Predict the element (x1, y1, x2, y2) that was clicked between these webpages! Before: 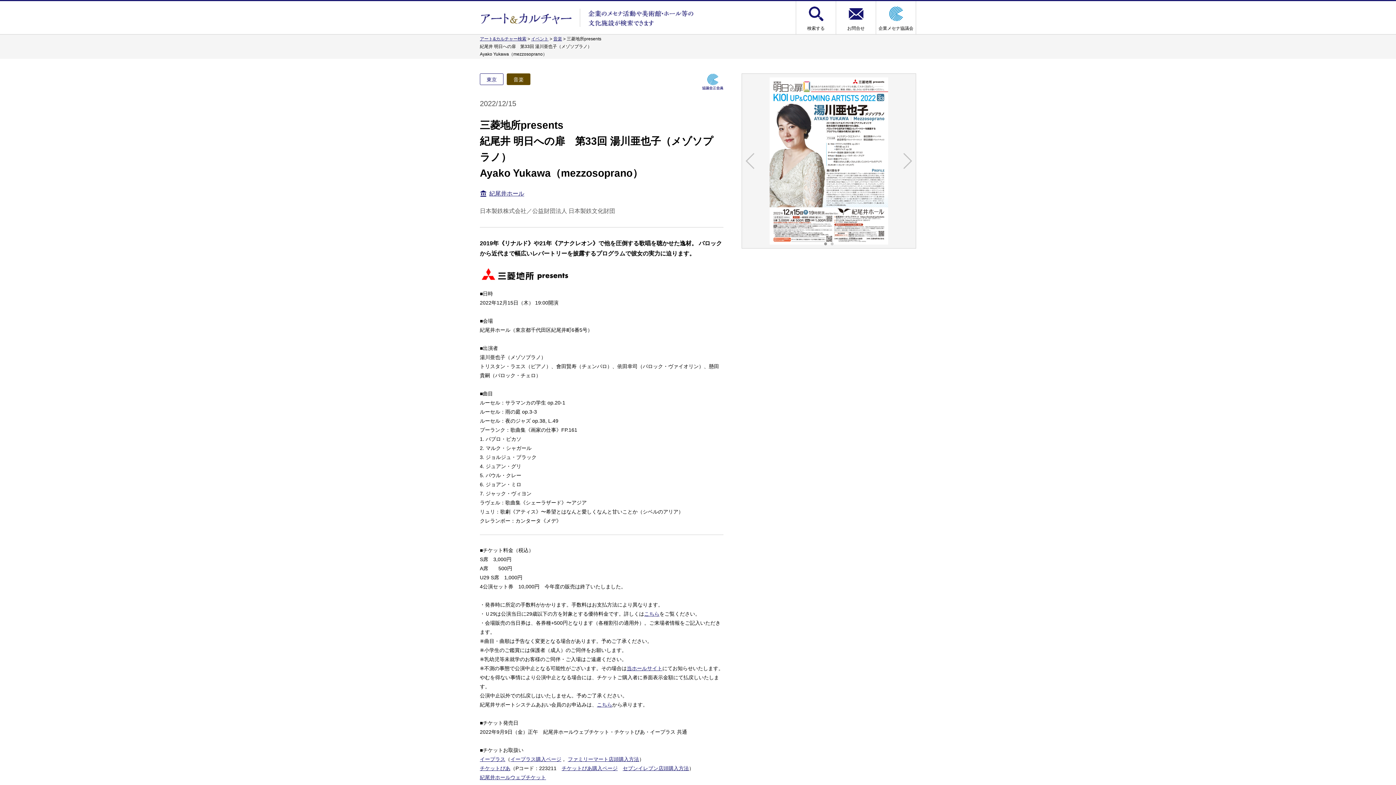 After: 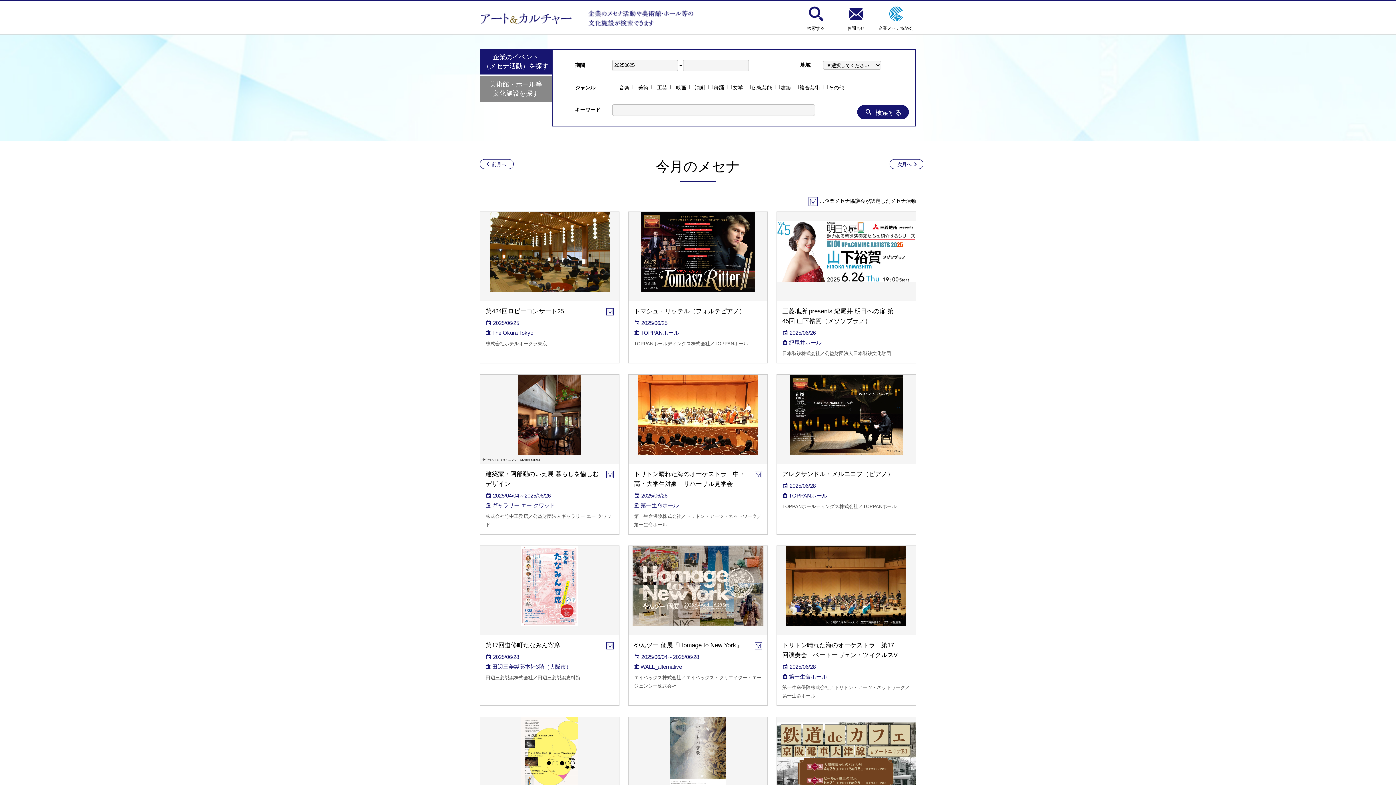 Action: bbox: (480, 11, 572, 23)